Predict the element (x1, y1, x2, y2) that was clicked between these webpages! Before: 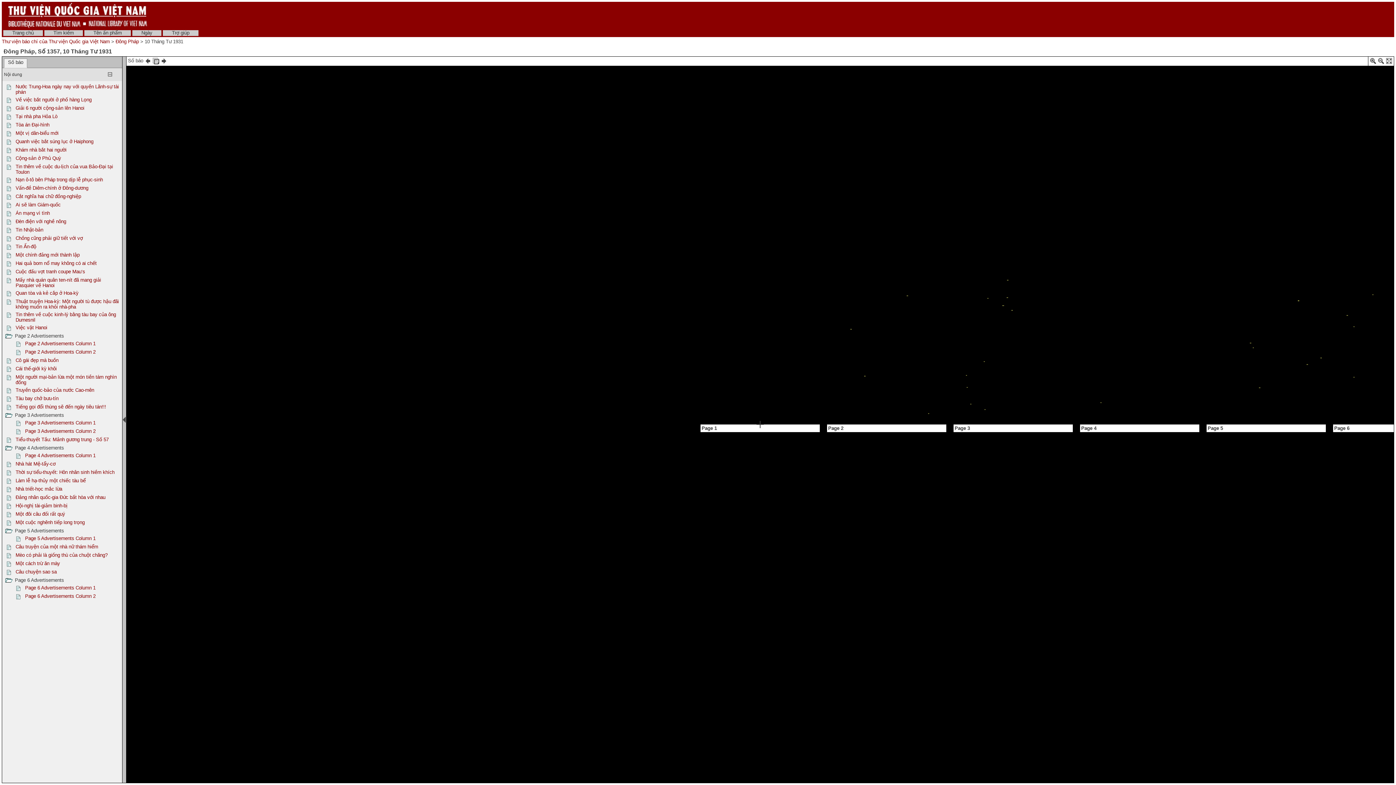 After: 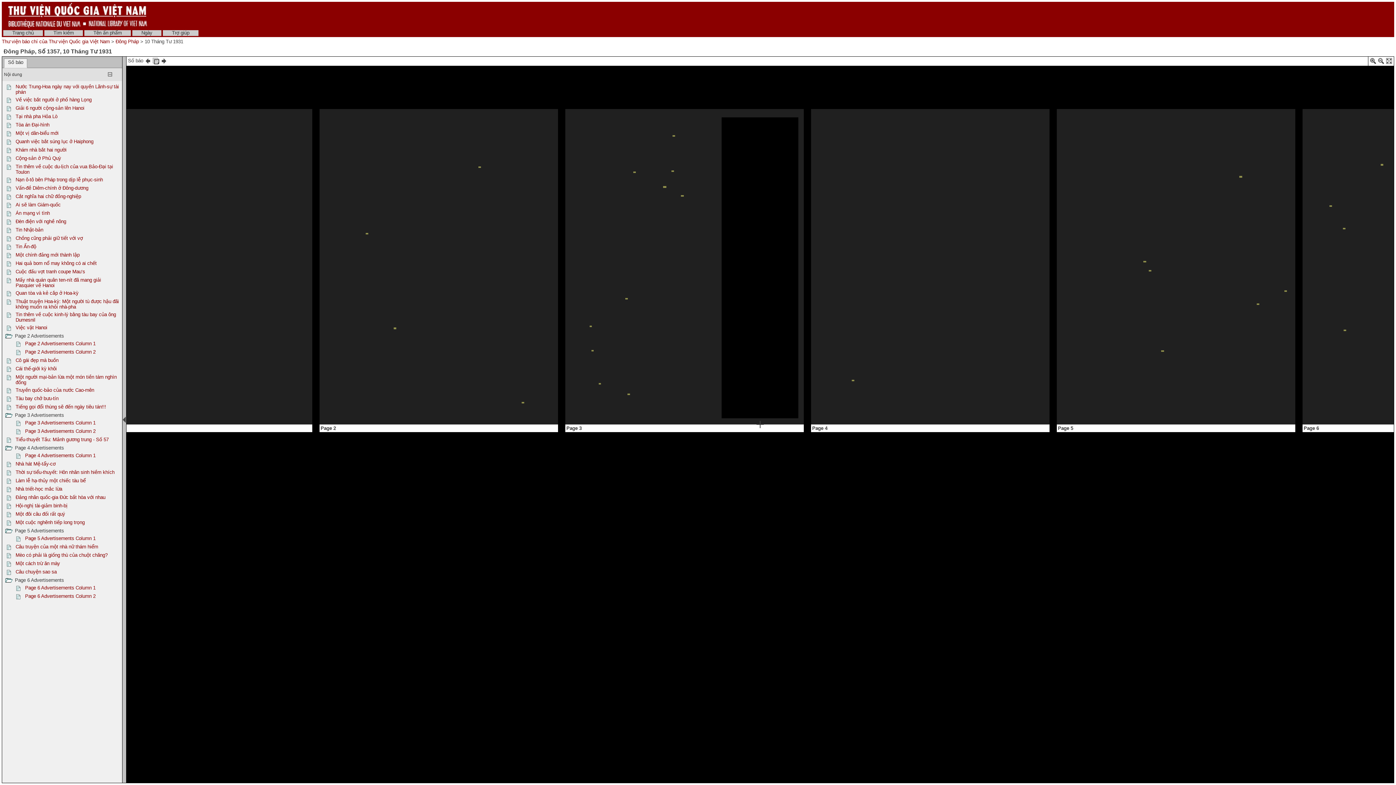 Action: bbox: (14, 430, 22, 436)